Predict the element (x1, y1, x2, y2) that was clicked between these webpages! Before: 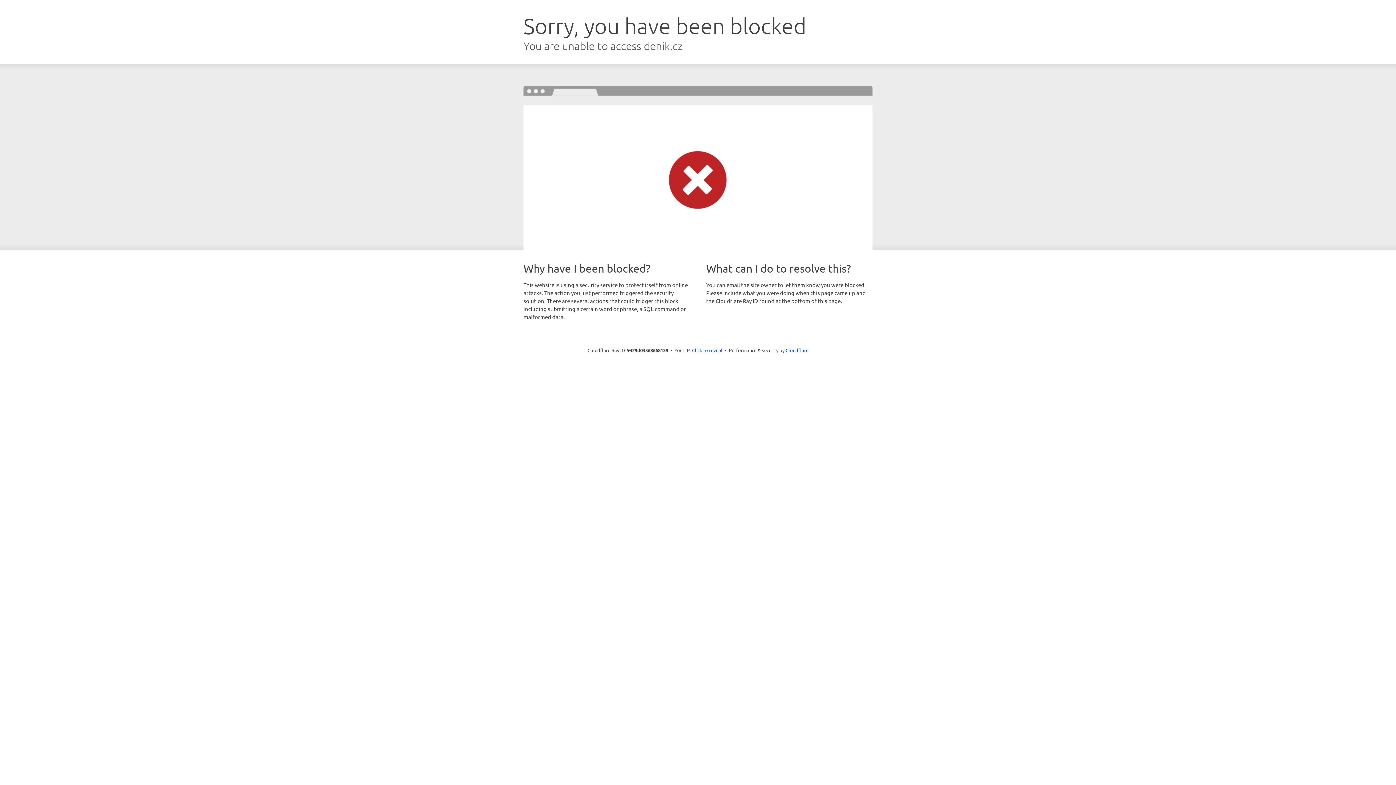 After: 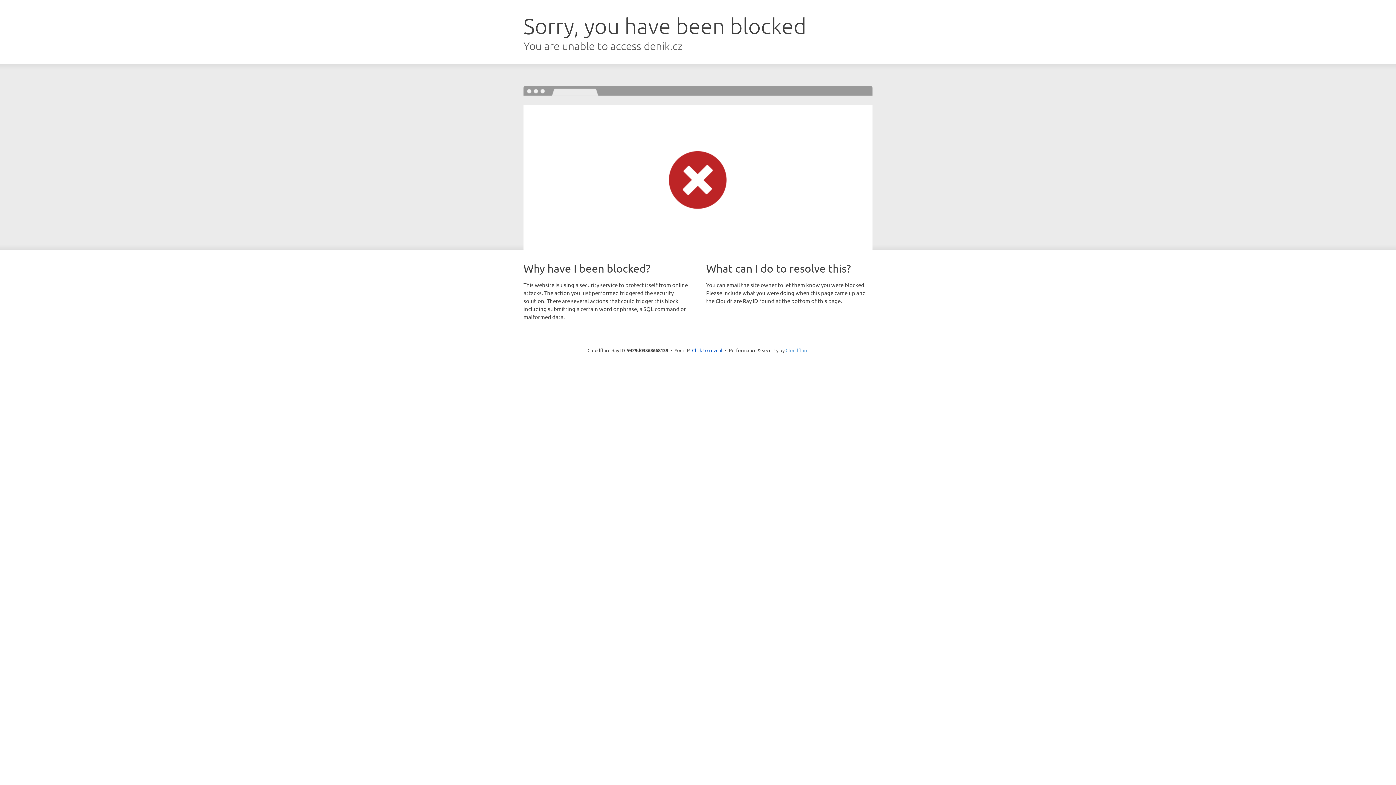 Action: label: Cloudflare bbox: (785, 347, 808, 353)